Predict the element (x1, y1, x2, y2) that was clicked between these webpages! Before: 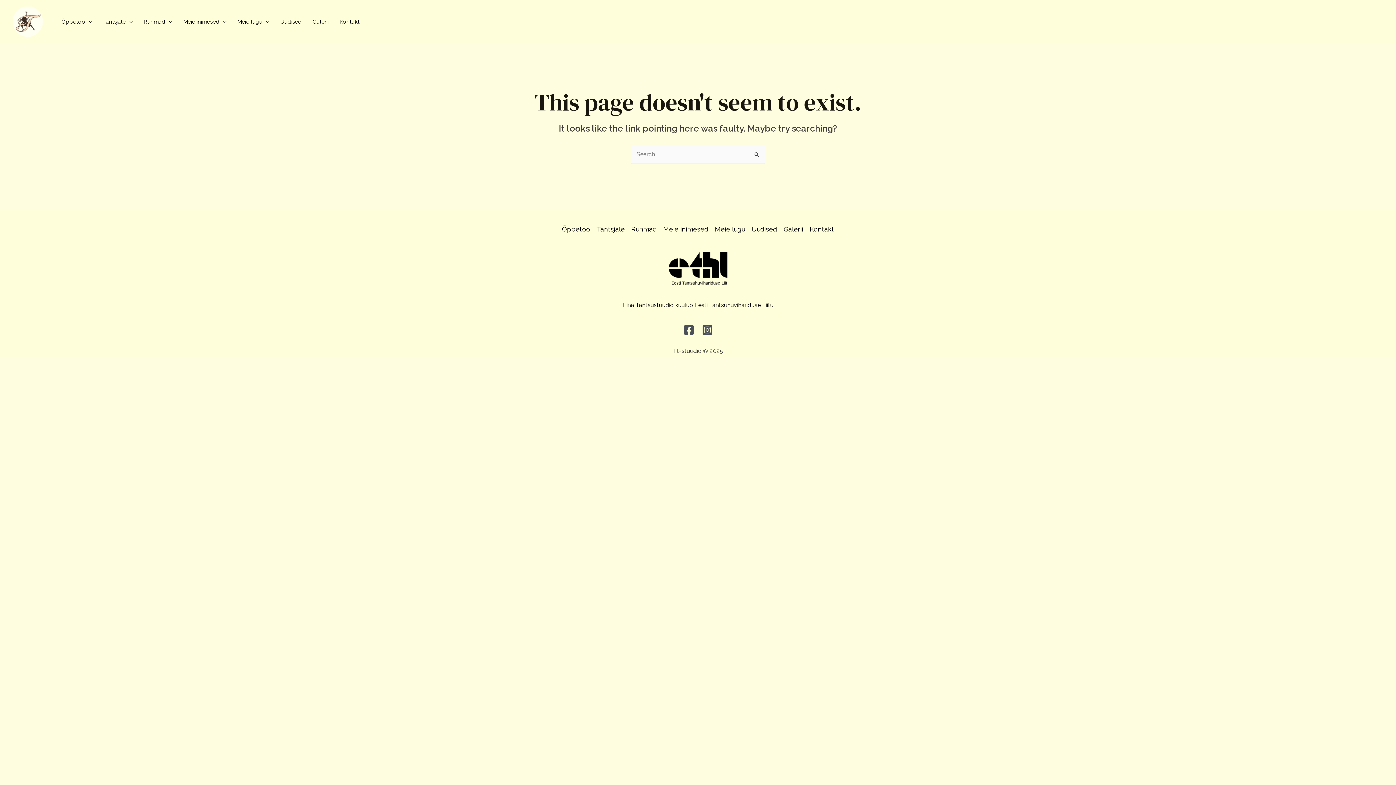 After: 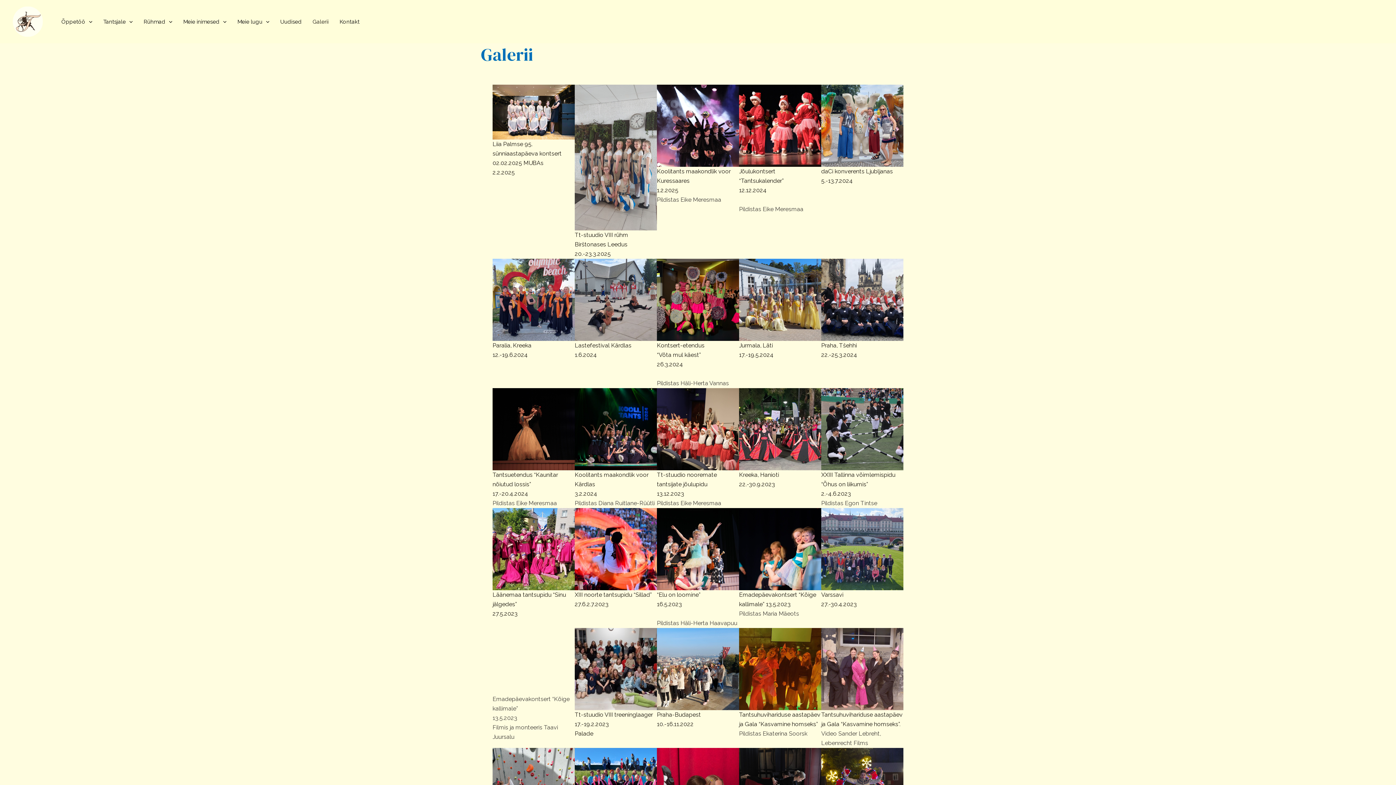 Action: label: Galerii bbox: (307, 16, 334, 27)